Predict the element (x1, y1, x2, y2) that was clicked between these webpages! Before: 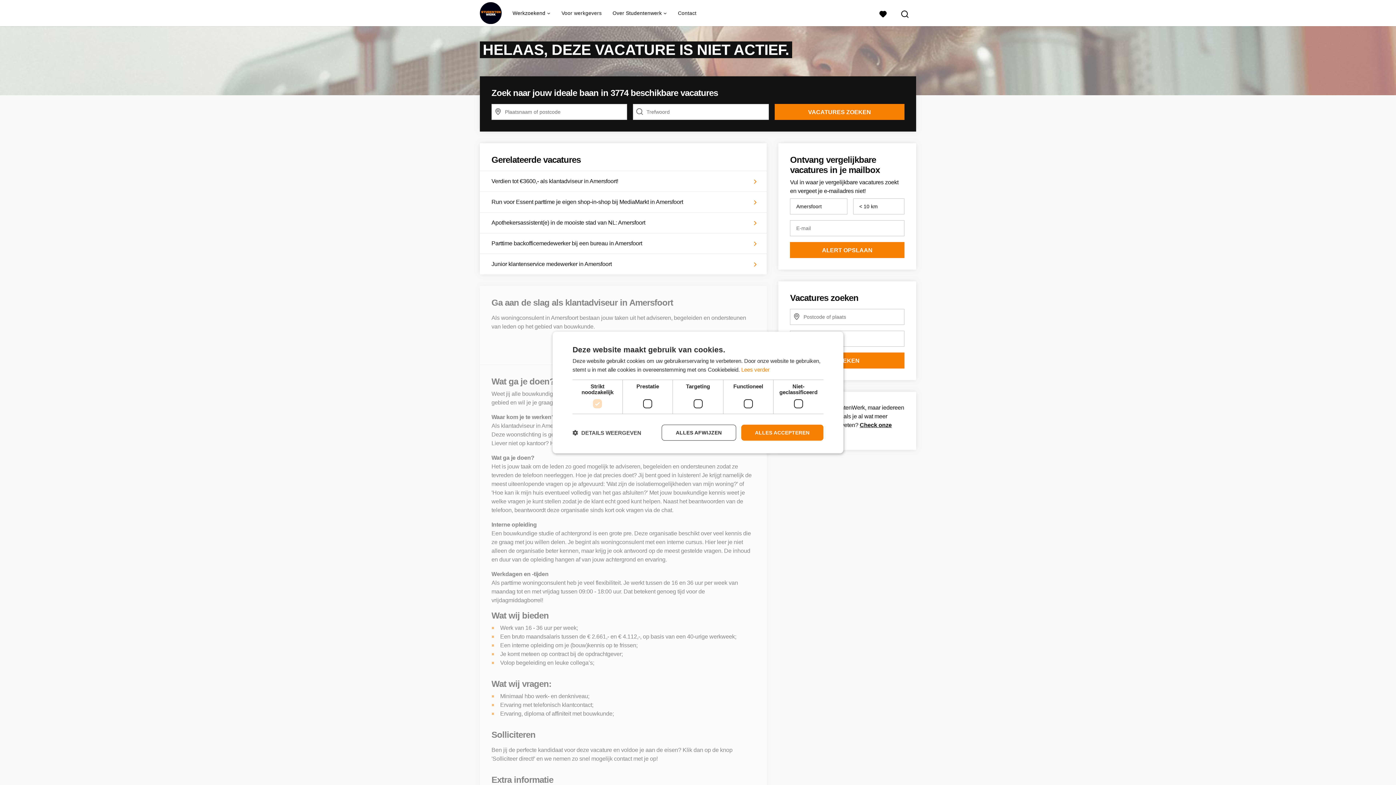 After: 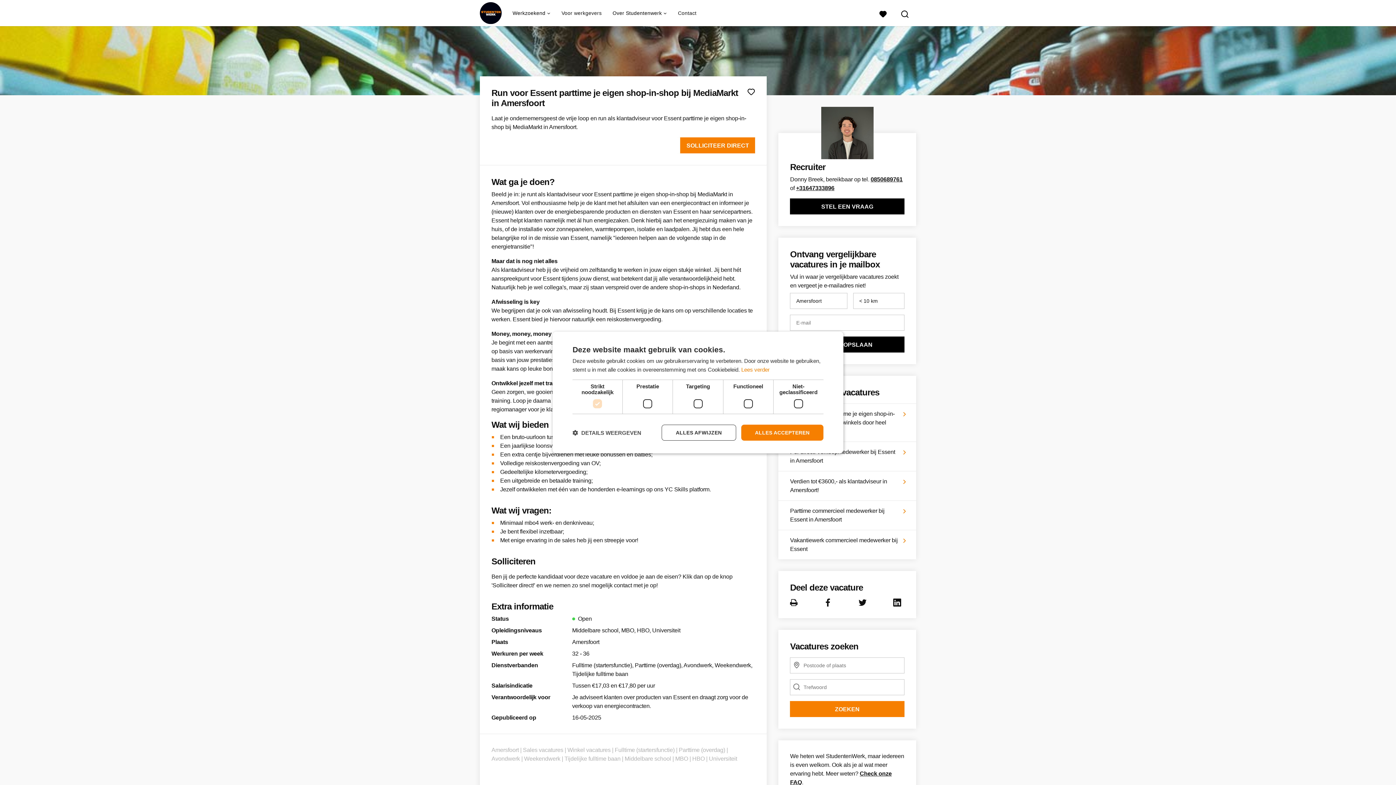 Action: label: Run voor Essent parttime je eigen shop-in-shop bij MediaMarkt in Amersfoort bbox: (480, 192, 767, 212)